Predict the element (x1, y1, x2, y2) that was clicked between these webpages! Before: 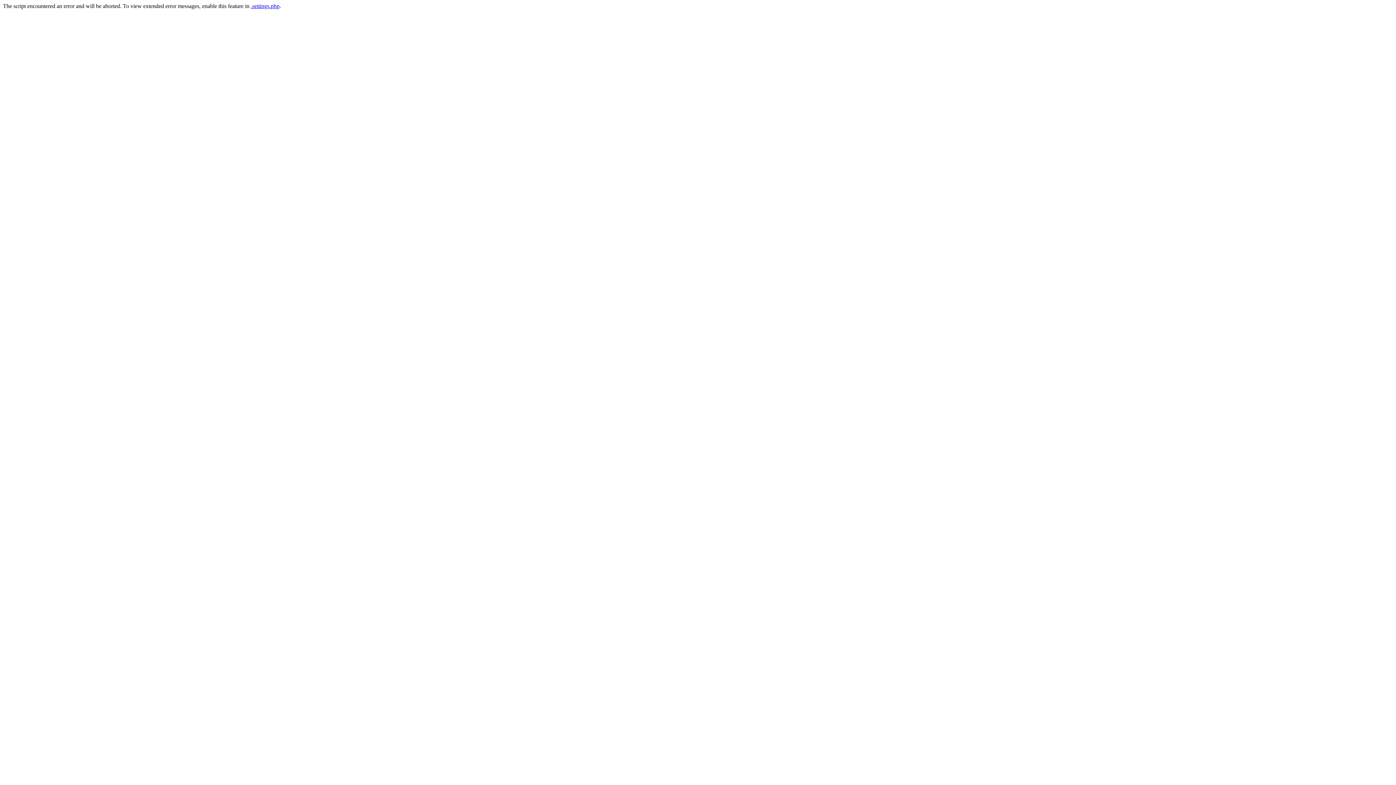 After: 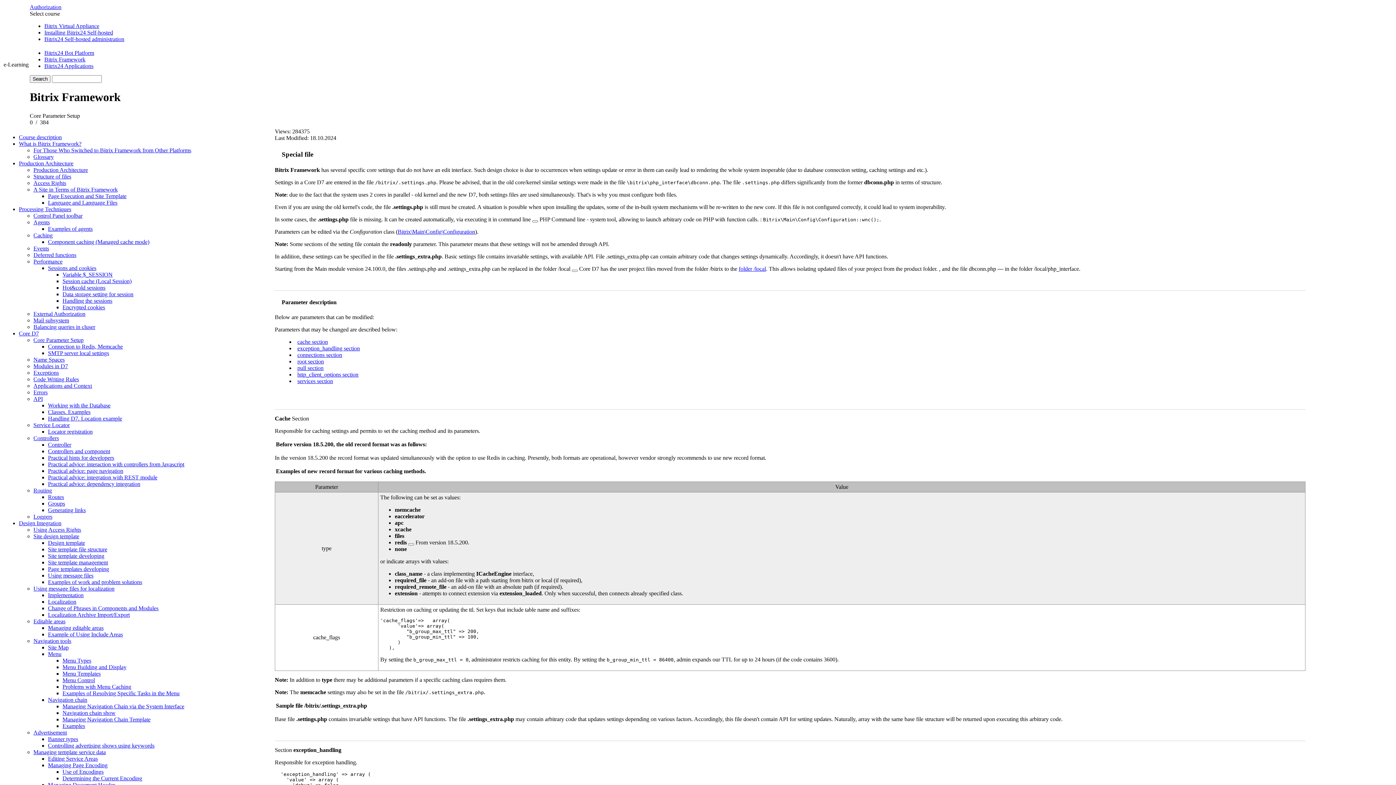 Action: bbox: (250, 2, 279, 9) label: .settings.php